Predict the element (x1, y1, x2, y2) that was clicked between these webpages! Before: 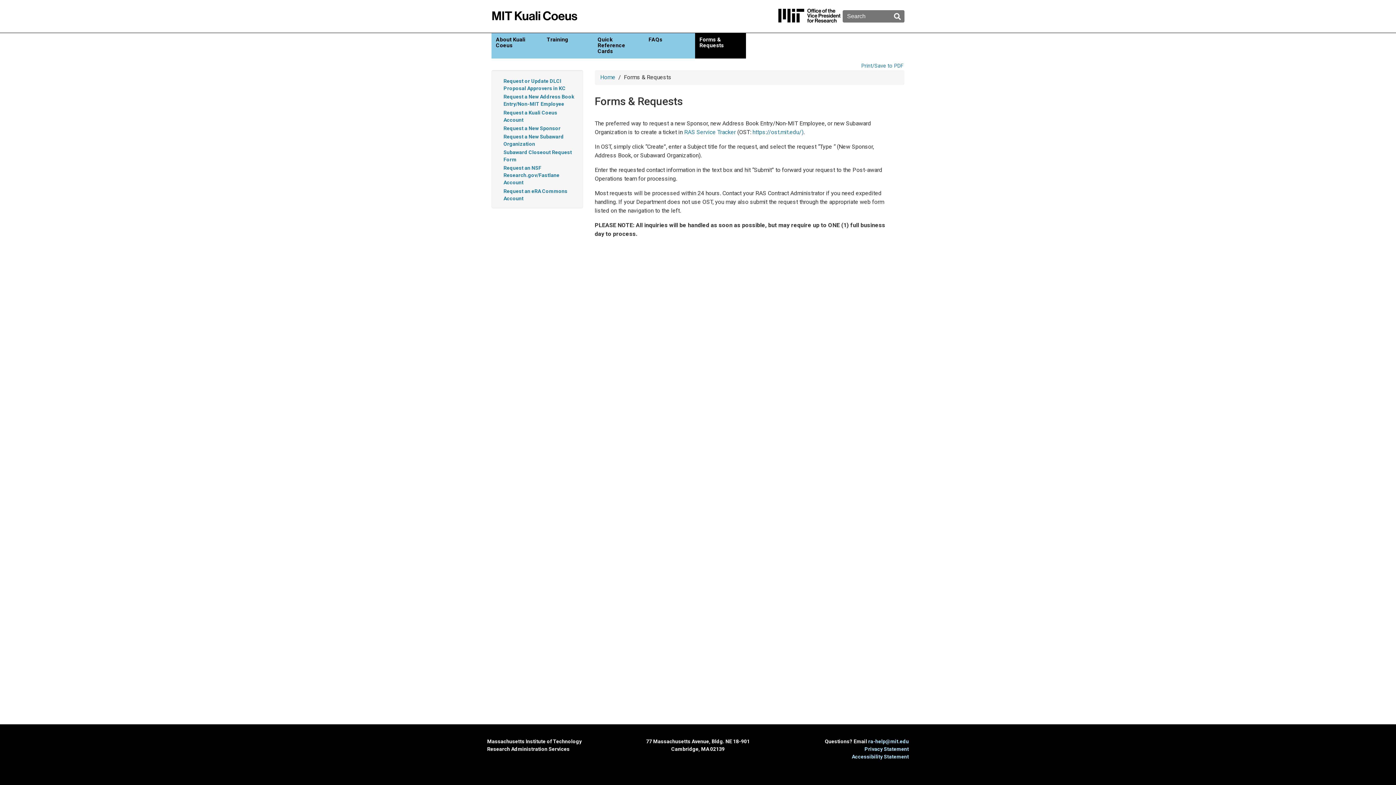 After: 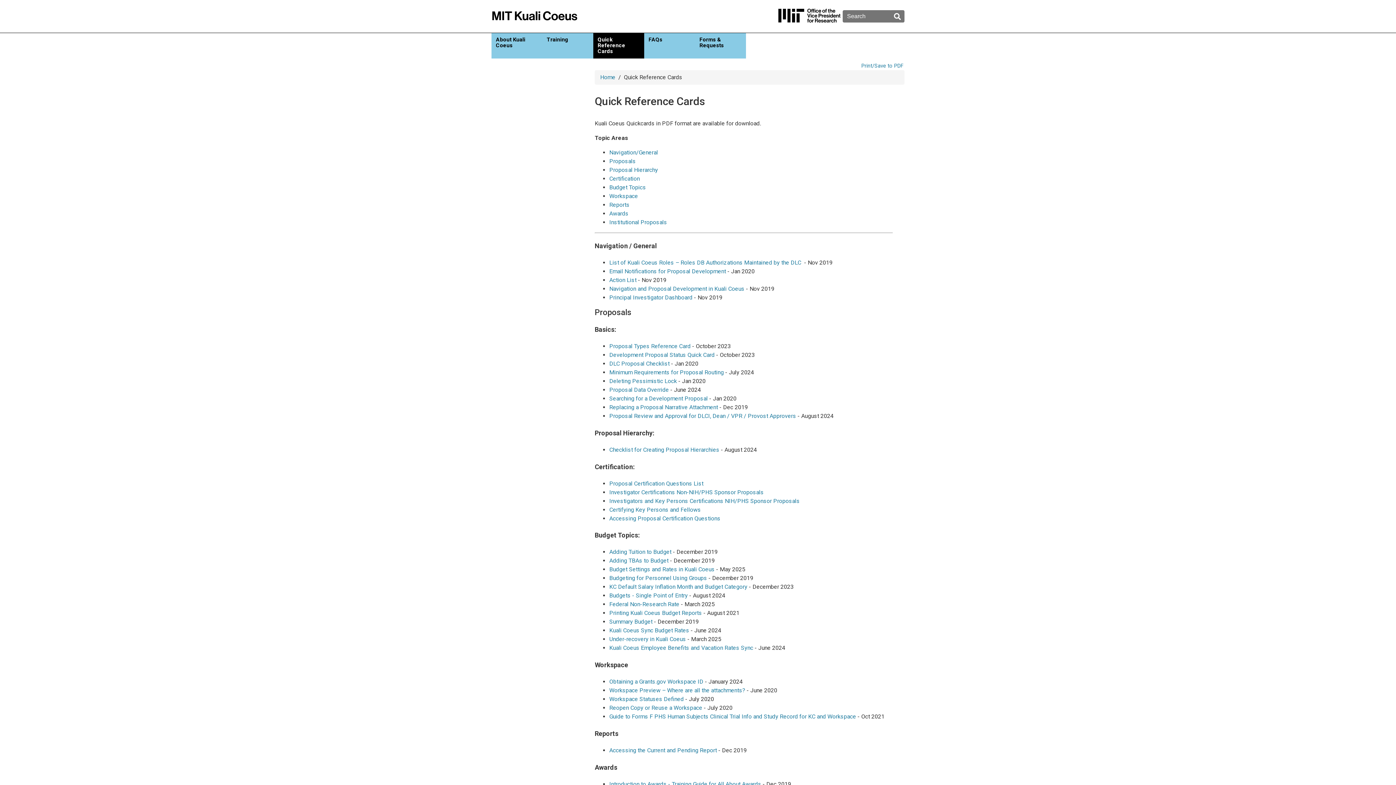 Action: label: Quick Reference Cards bbox: (593, 33, 644, 58)